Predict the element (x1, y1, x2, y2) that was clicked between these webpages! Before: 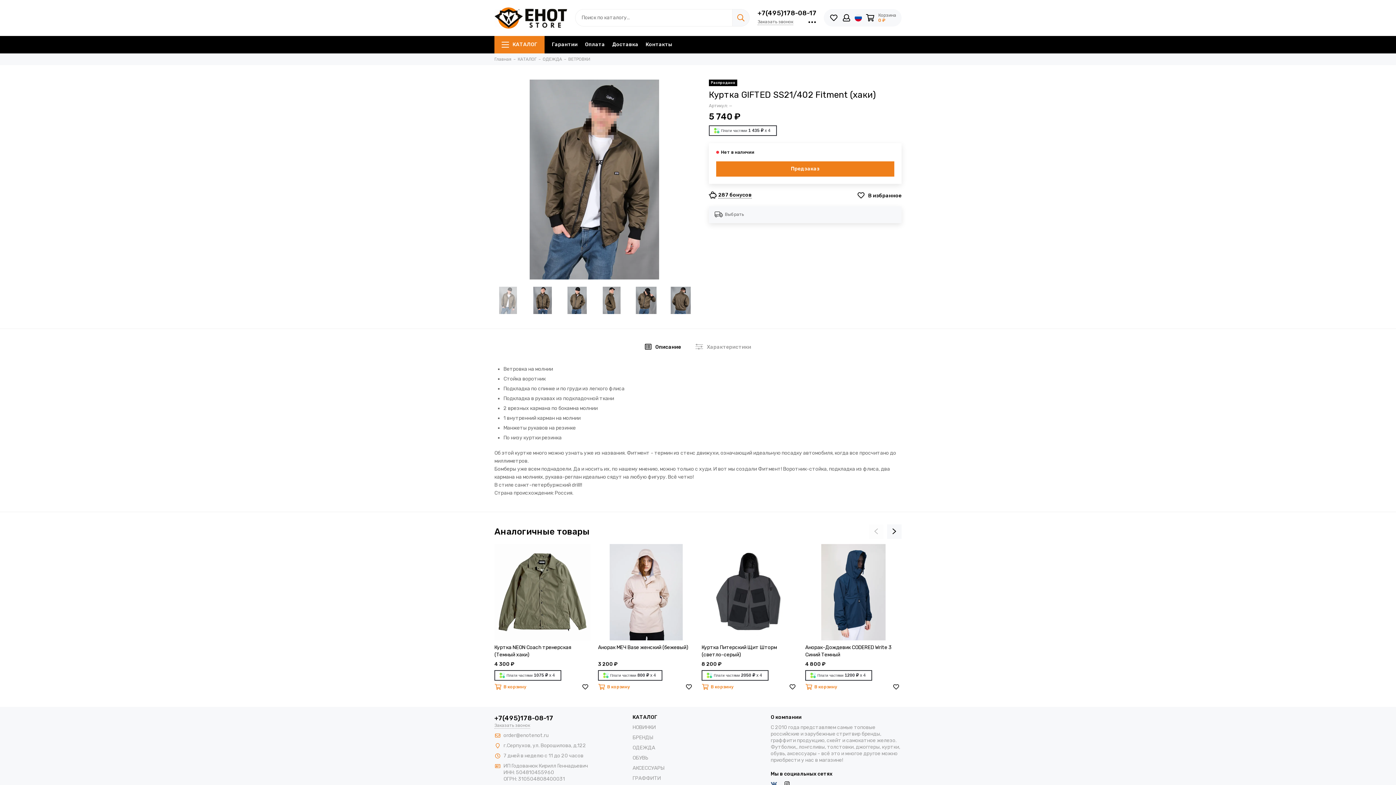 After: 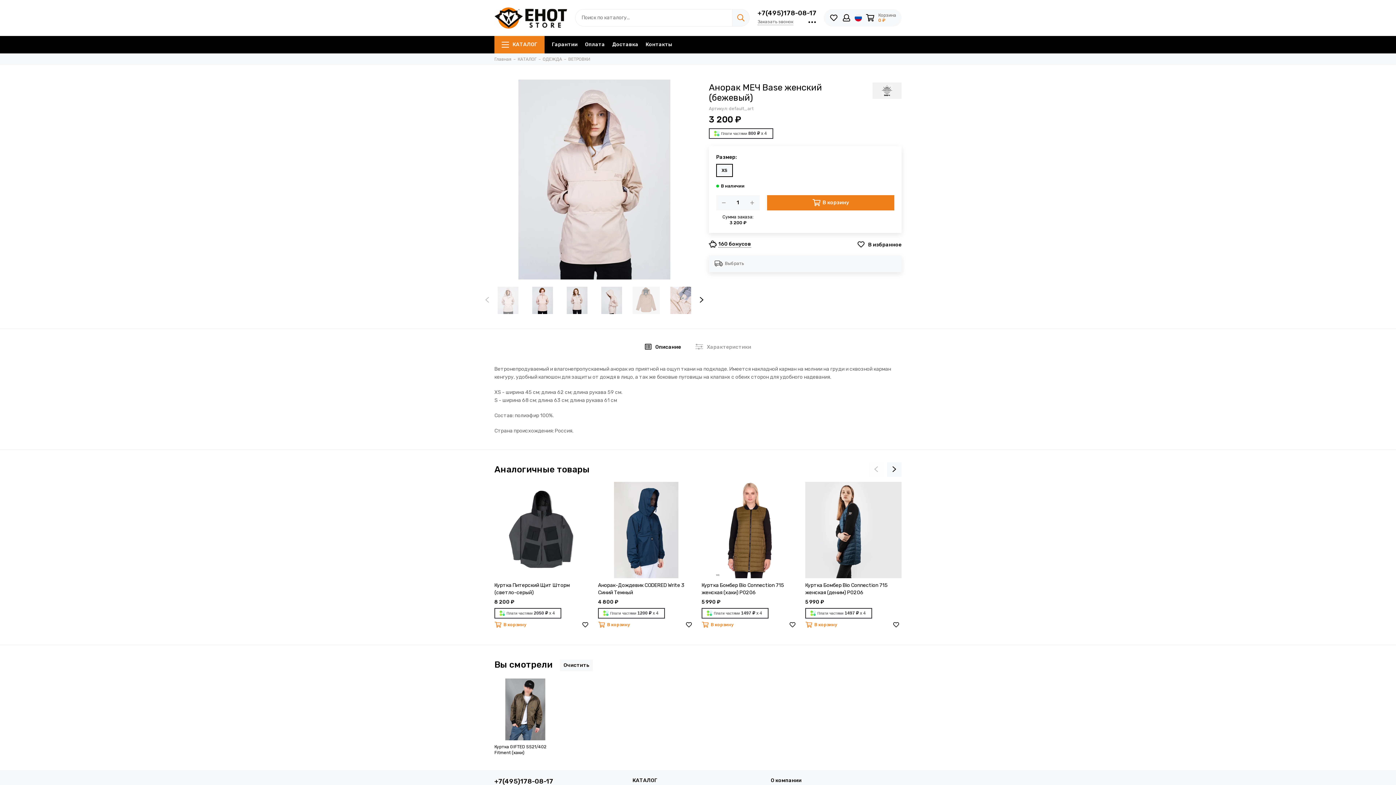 Action: label: Анорак МЕЧ Base женский (бежевый) bbox: (598, 644, 694, 658)